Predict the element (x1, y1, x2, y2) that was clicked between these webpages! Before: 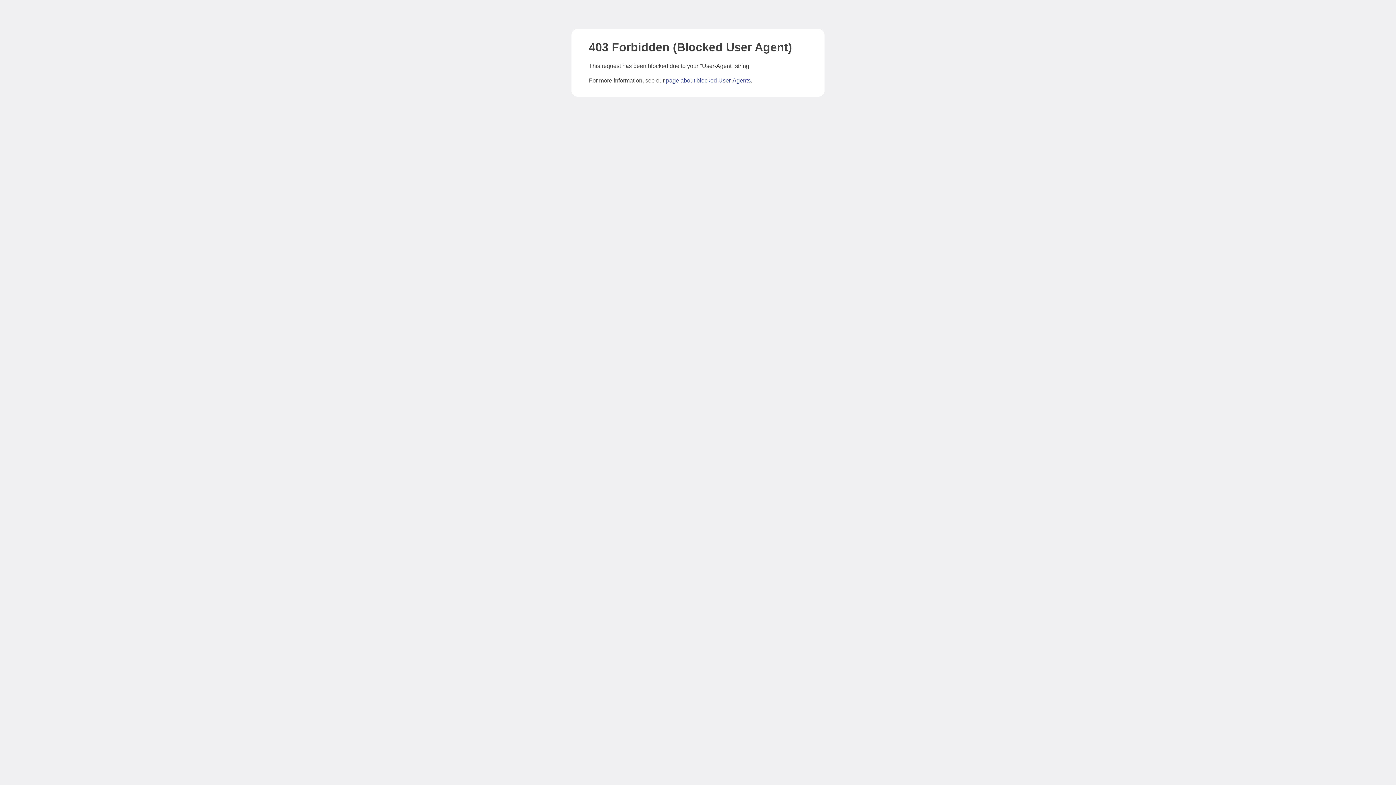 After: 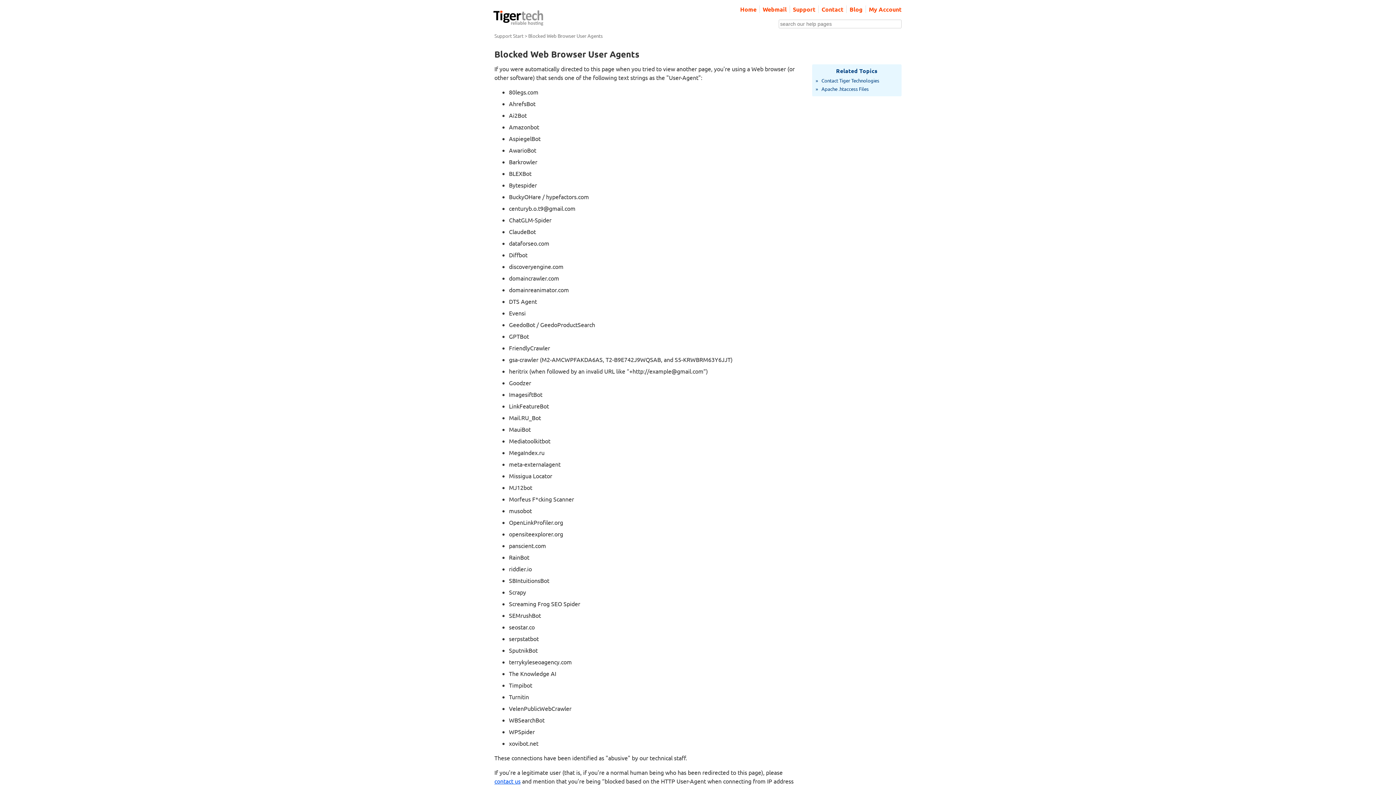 Action: label: page about blocked User-Agents bbox: (666, 77, 750, 83)